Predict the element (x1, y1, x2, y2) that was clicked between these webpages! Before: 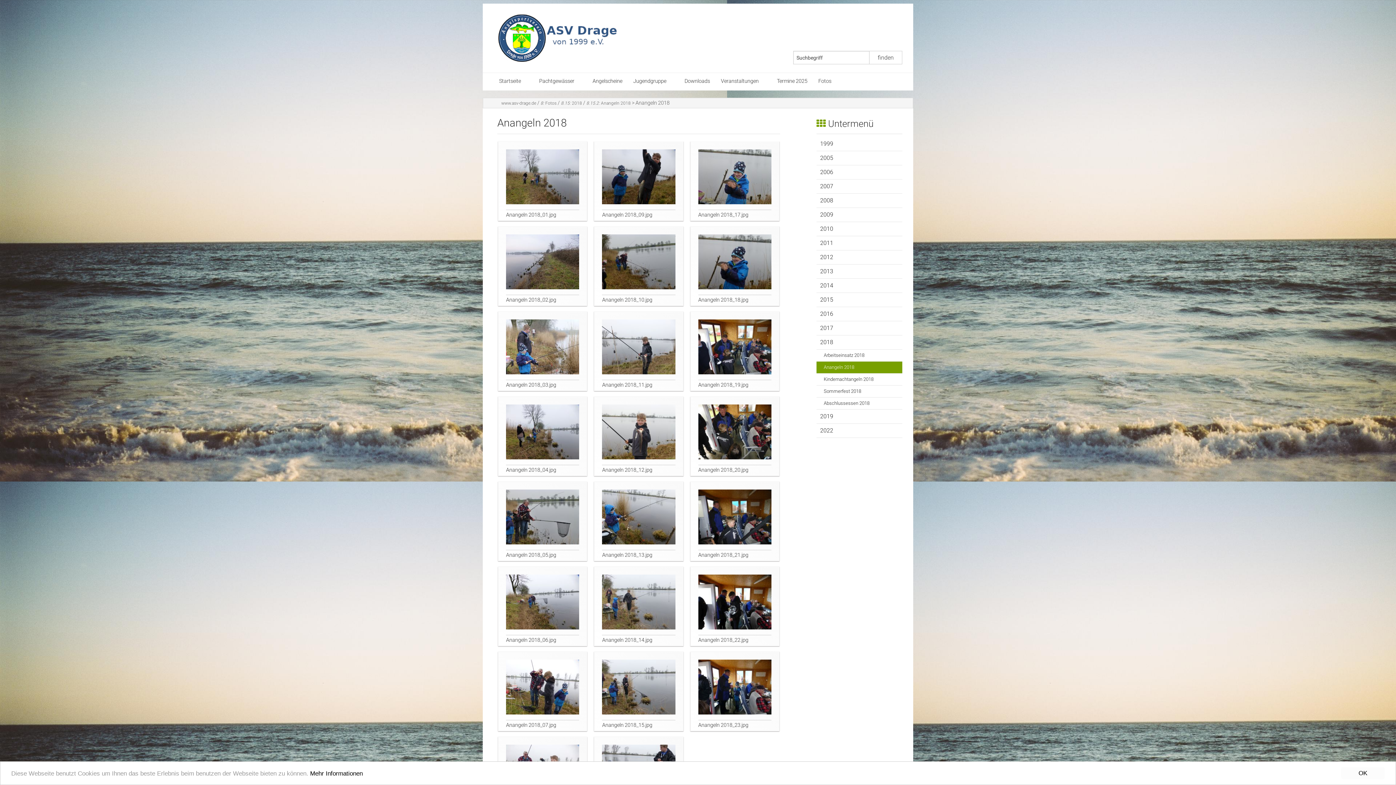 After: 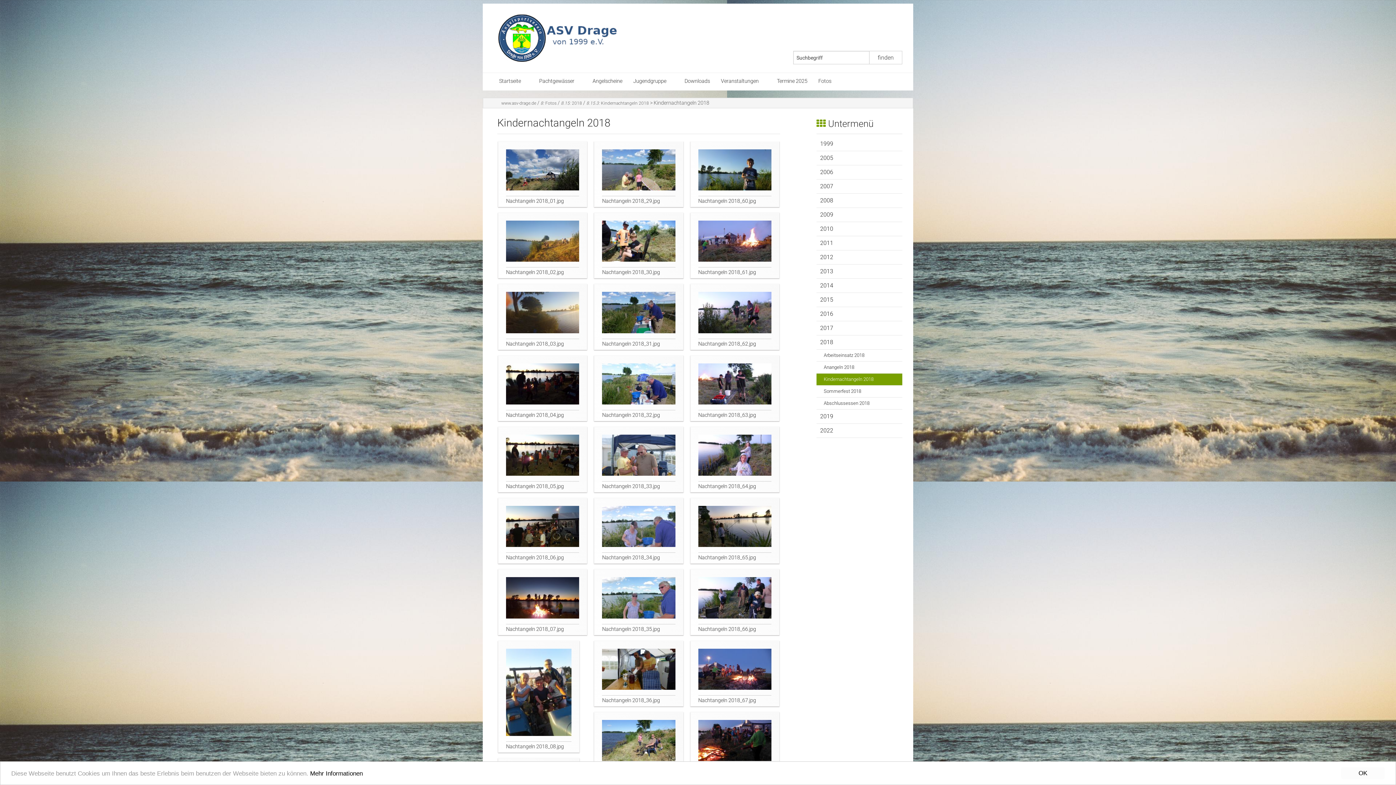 Action: bbox: (816, 373, 902, 385) label: Kindernachtangeln 2018